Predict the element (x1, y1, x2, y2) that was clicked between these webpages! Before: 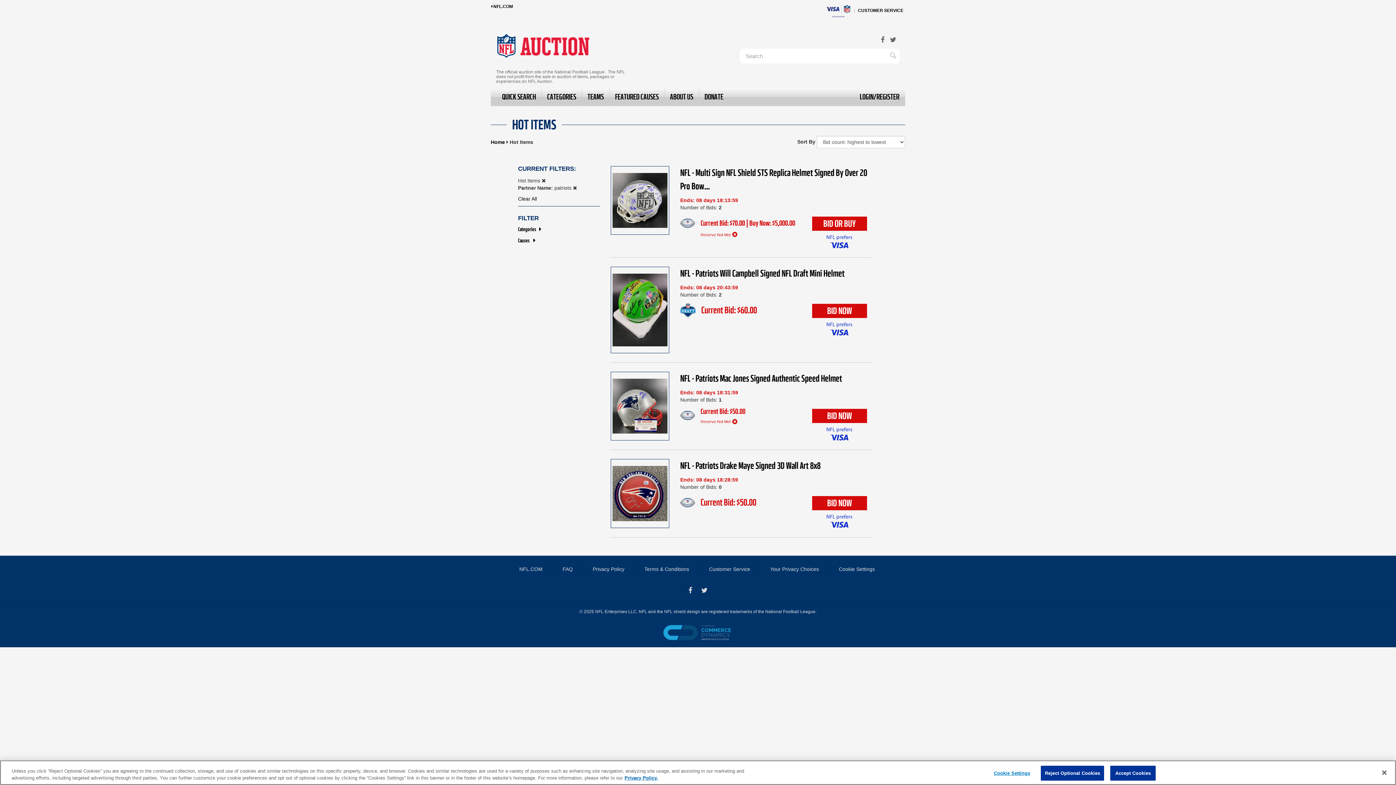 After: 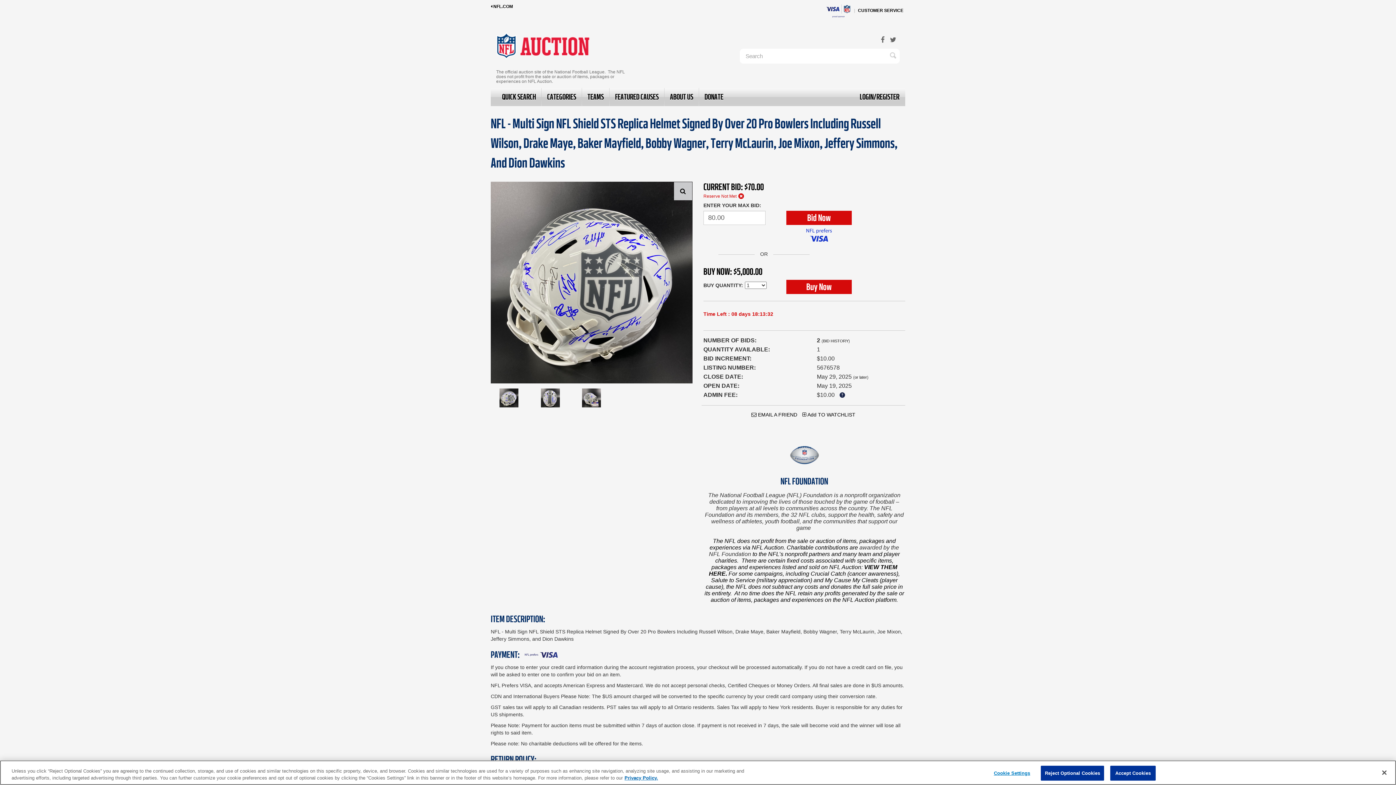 Action: bbox: (812, 222, 867, 227)